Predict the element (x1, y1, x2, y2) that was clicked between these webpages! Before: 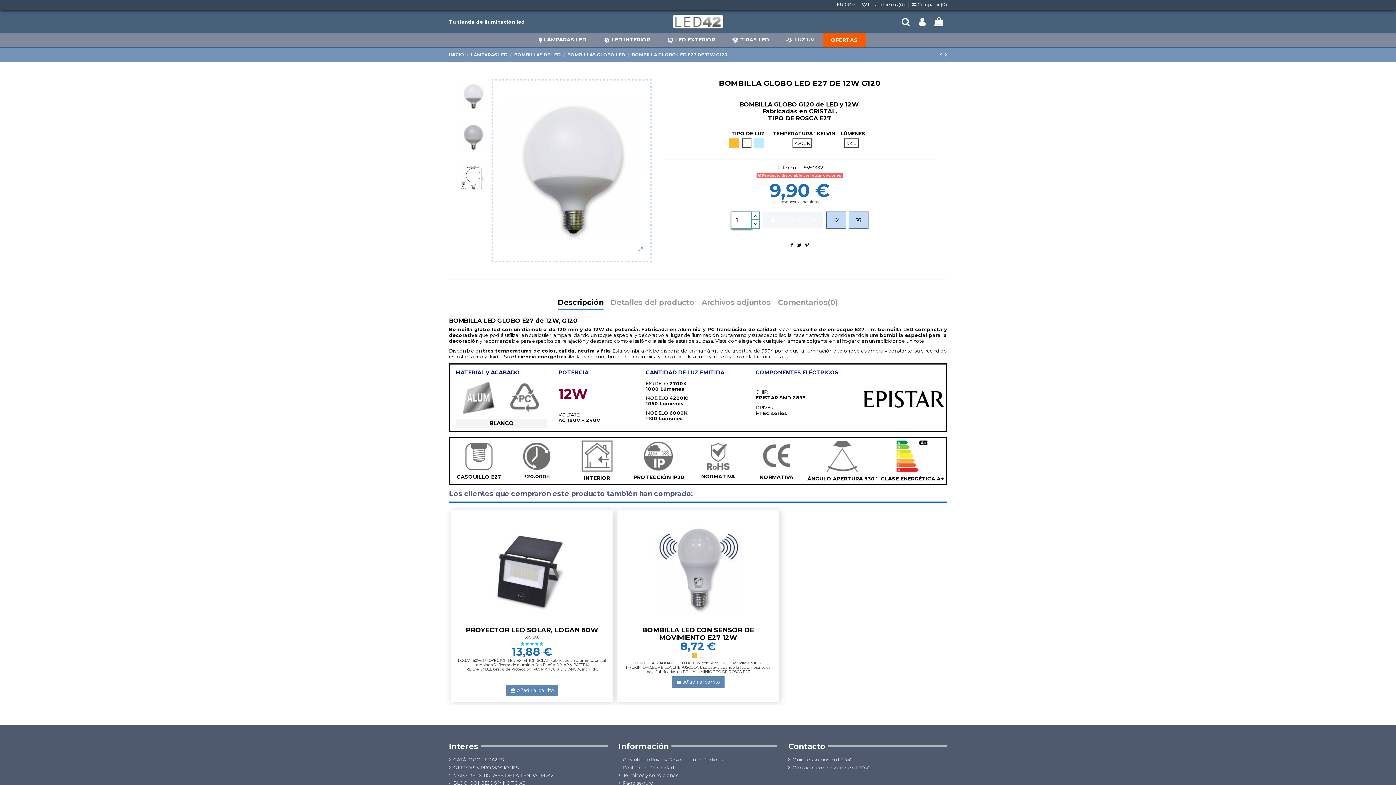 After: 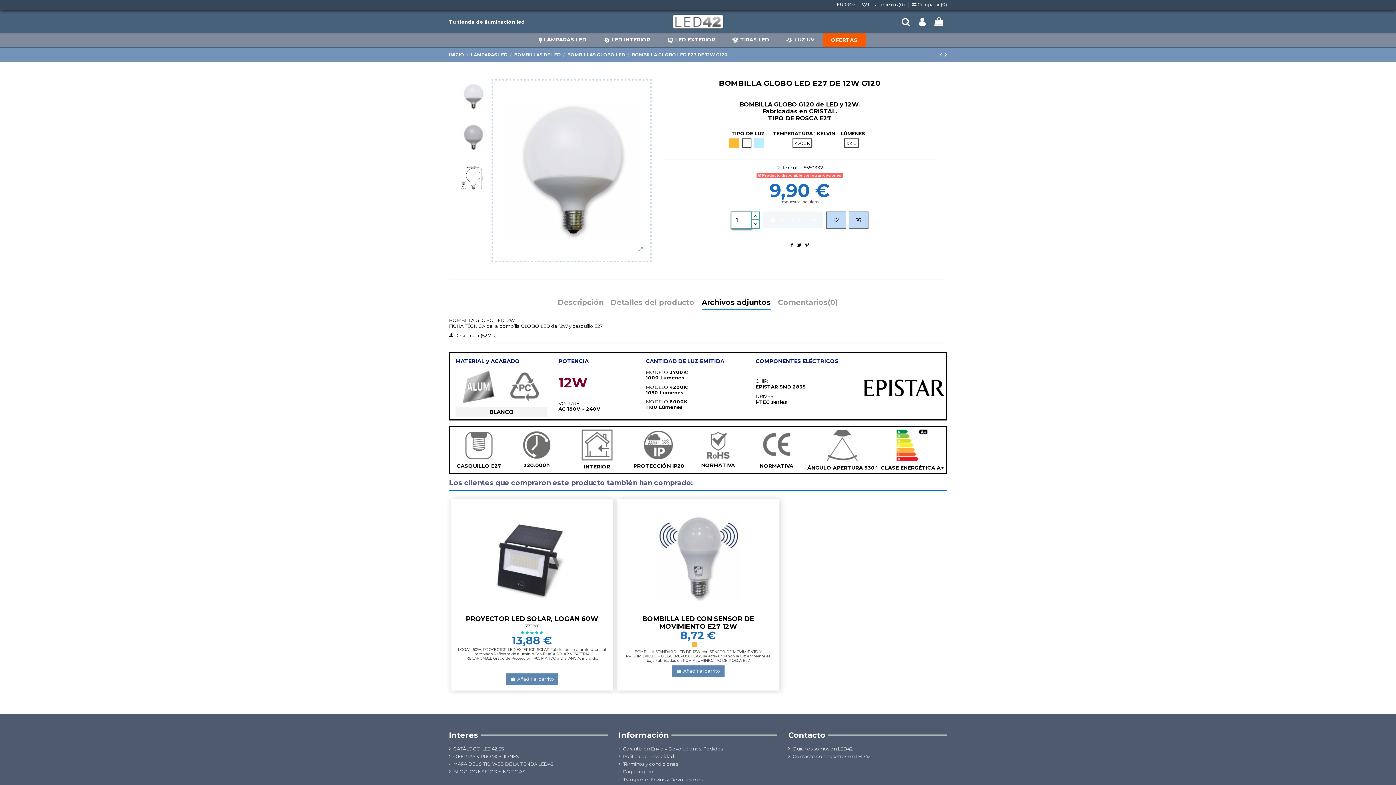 Action: label: Archivos adjuntos bbox: (701, 299, 771, 309)